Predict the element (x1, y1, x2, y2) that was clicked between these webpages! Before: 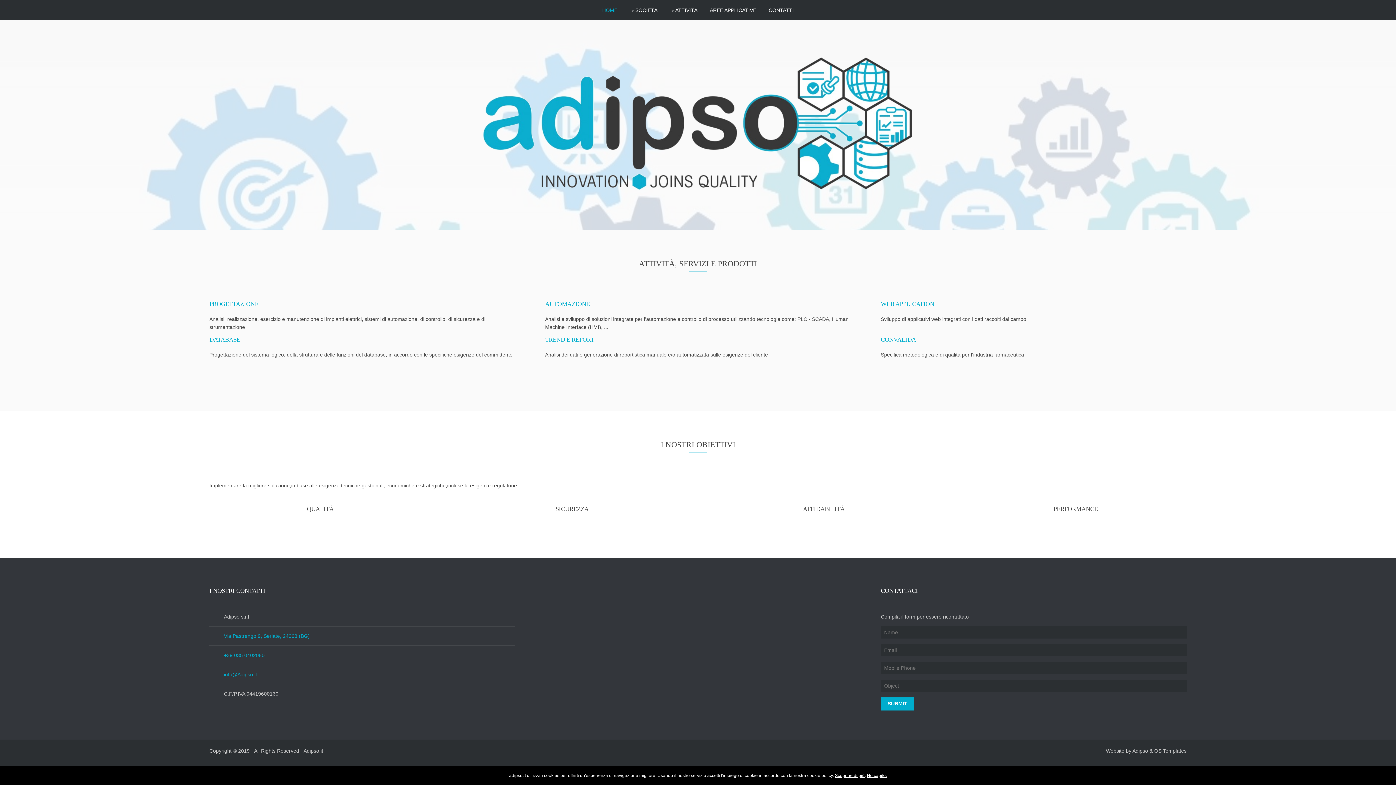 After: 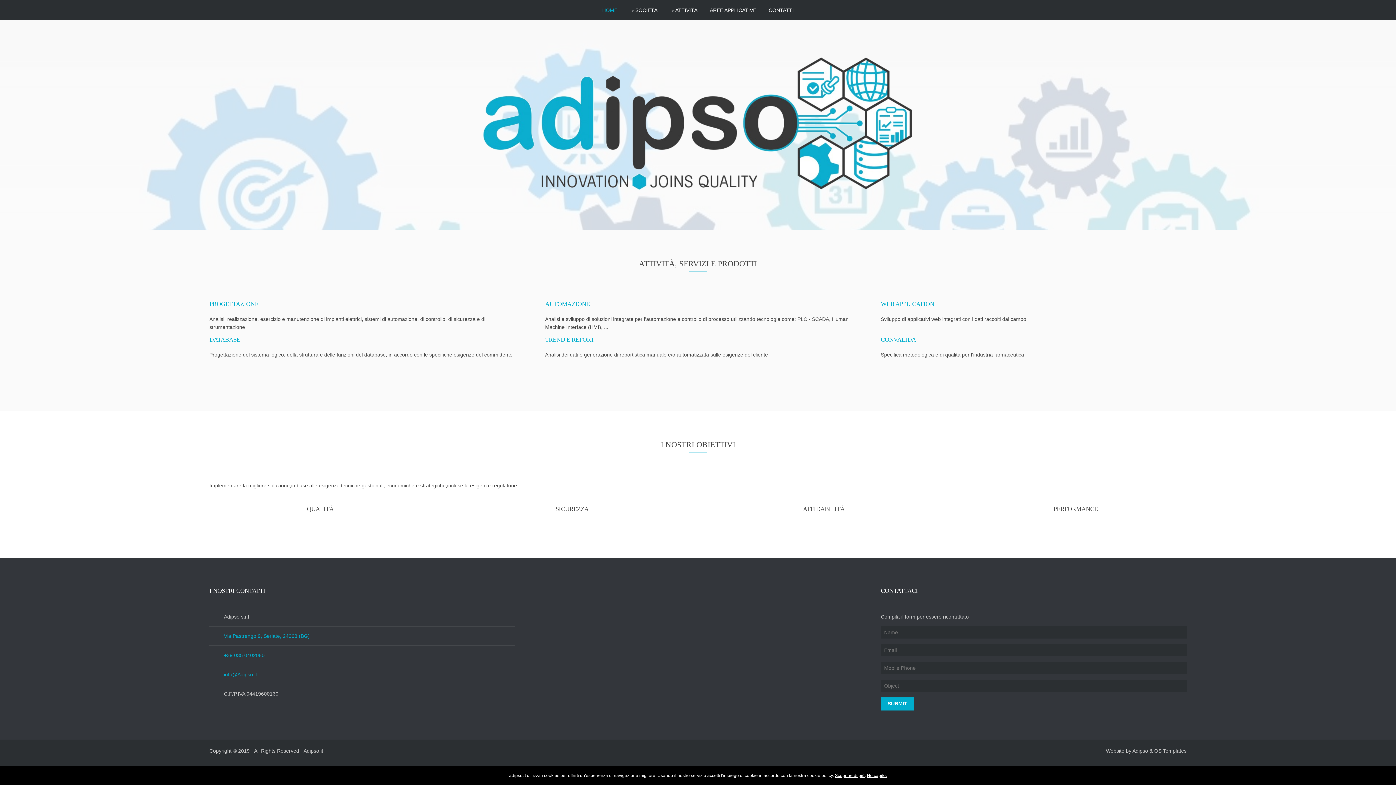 Action: bbox: (881, 697, 914, 710) label: SUBMIT